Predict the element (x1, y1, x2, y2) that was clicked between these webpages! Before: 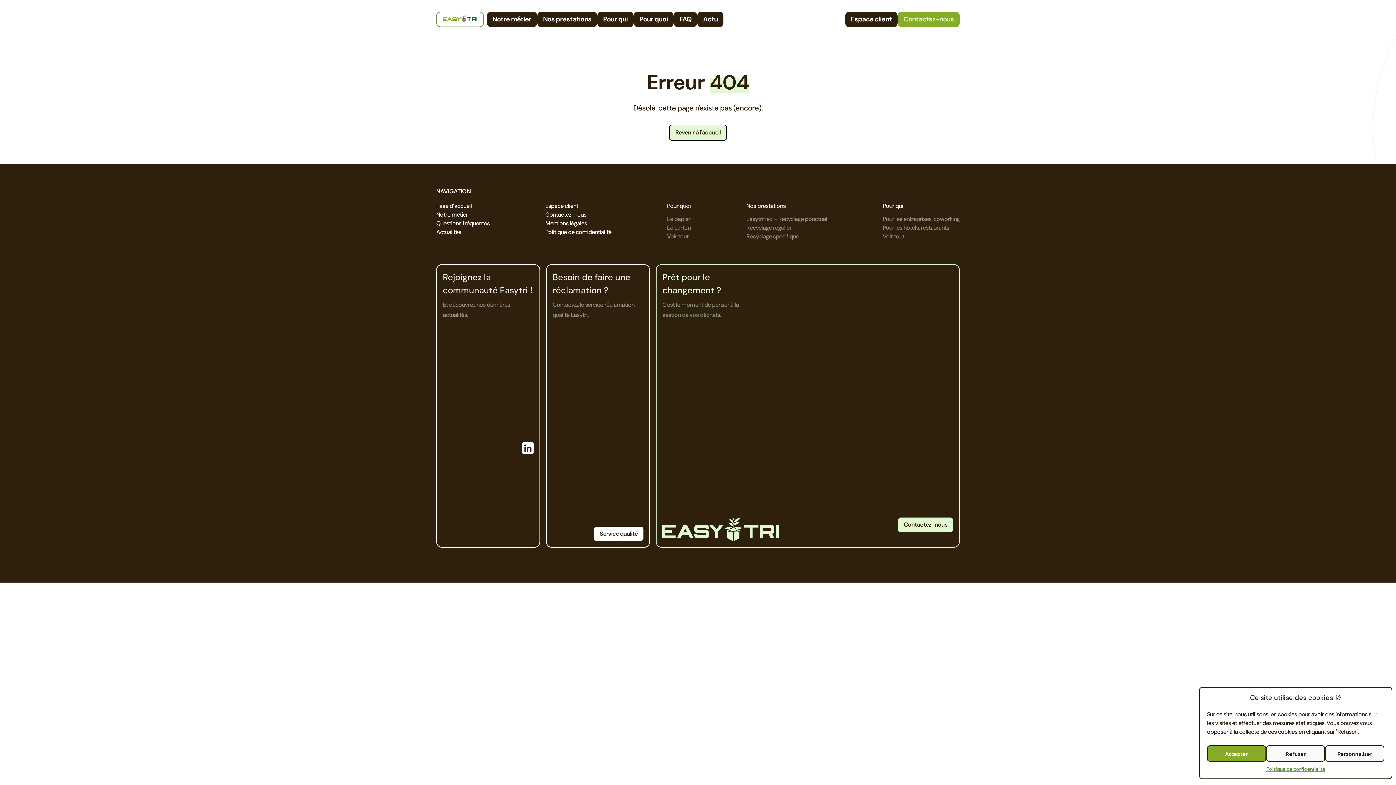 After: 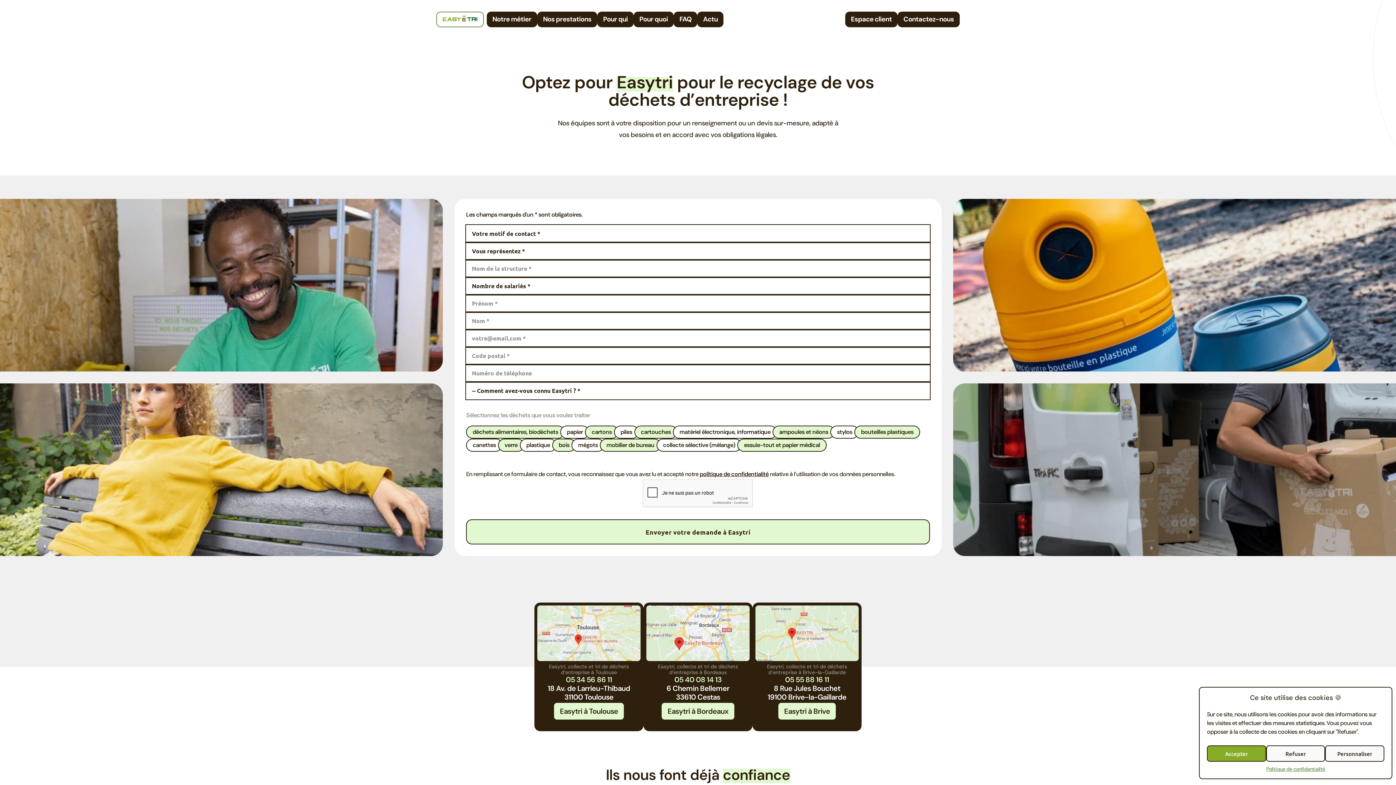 Action: label: Contactez-nous bbox: (897, 11, 960, 27)